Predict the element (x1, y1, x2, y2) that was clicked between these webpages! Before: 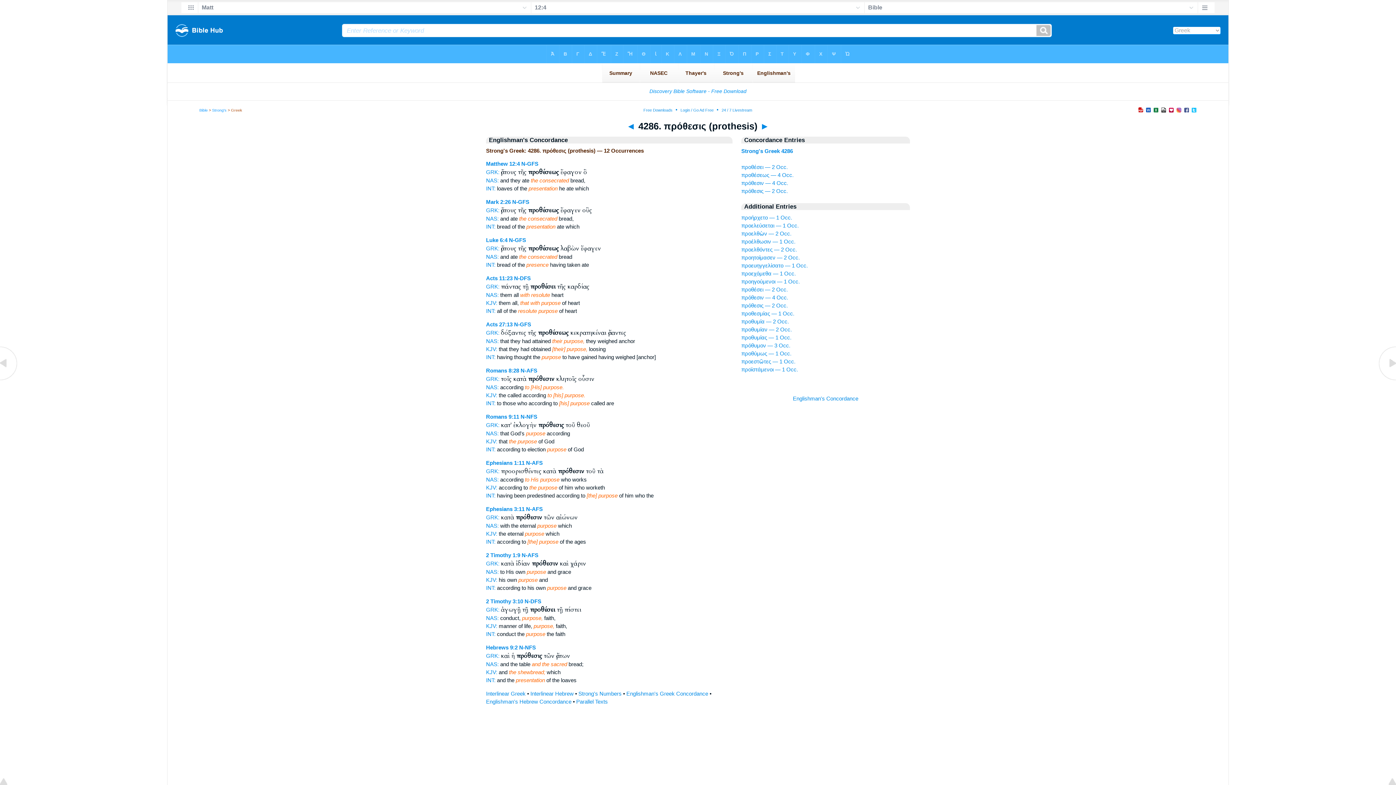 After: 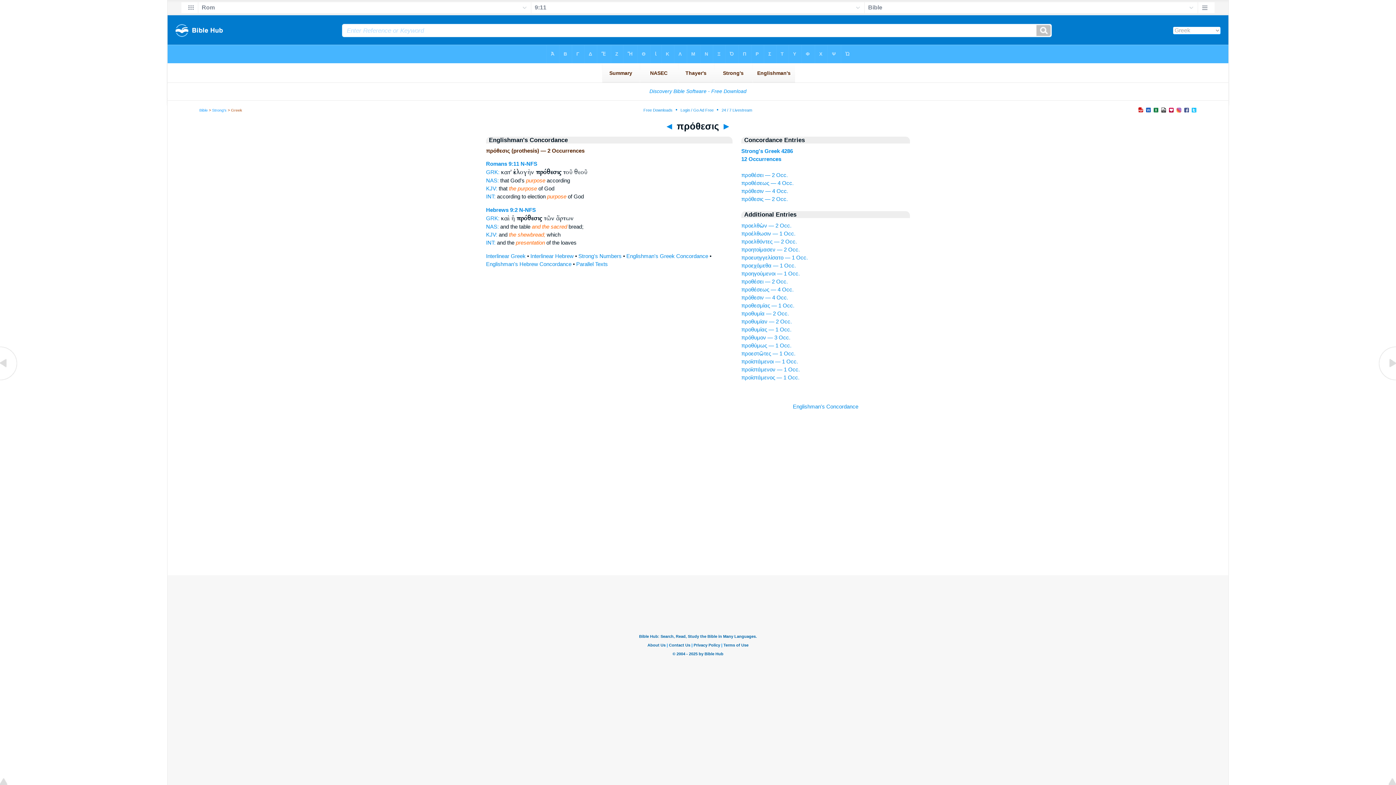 Action: label: πρόθεσις — 2 Occ. bbox: (741, 188, 788, 194)